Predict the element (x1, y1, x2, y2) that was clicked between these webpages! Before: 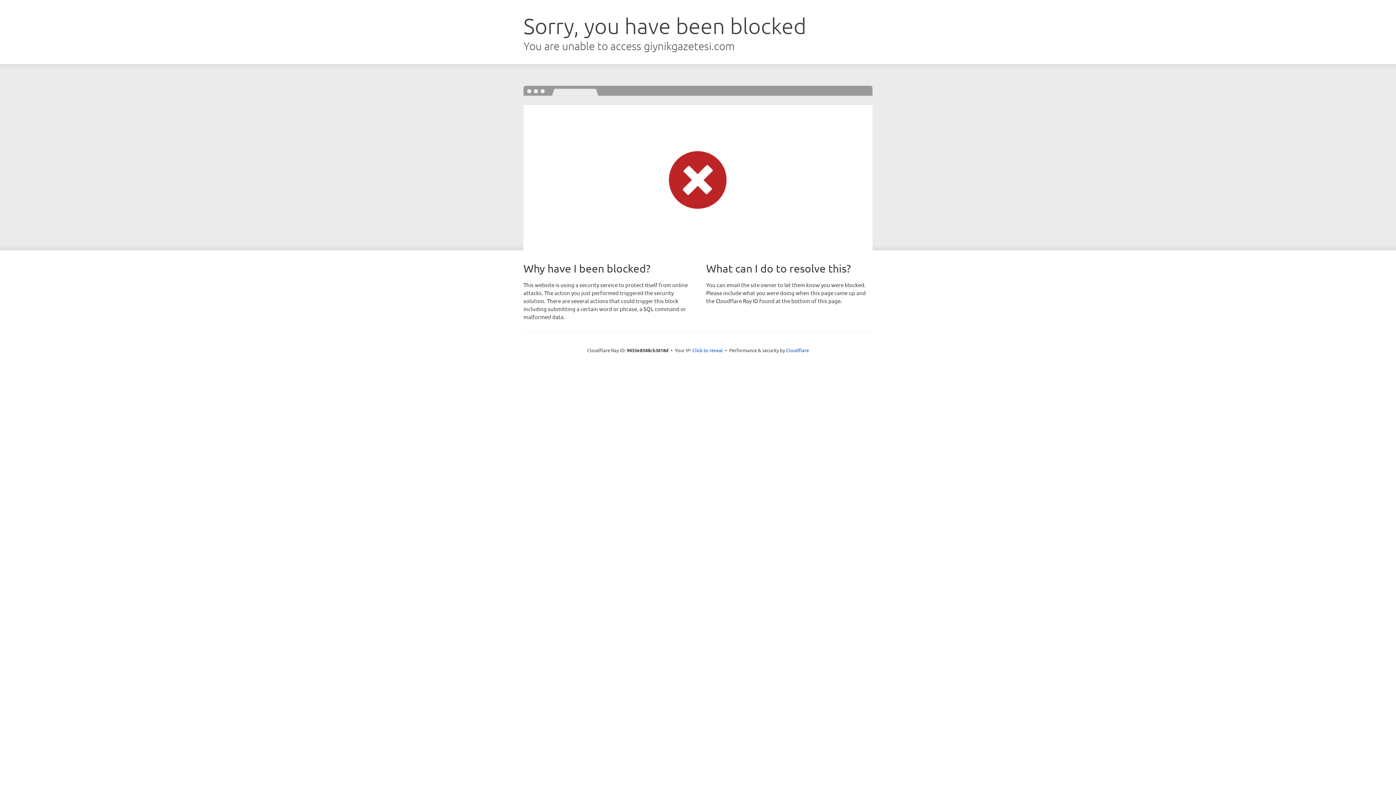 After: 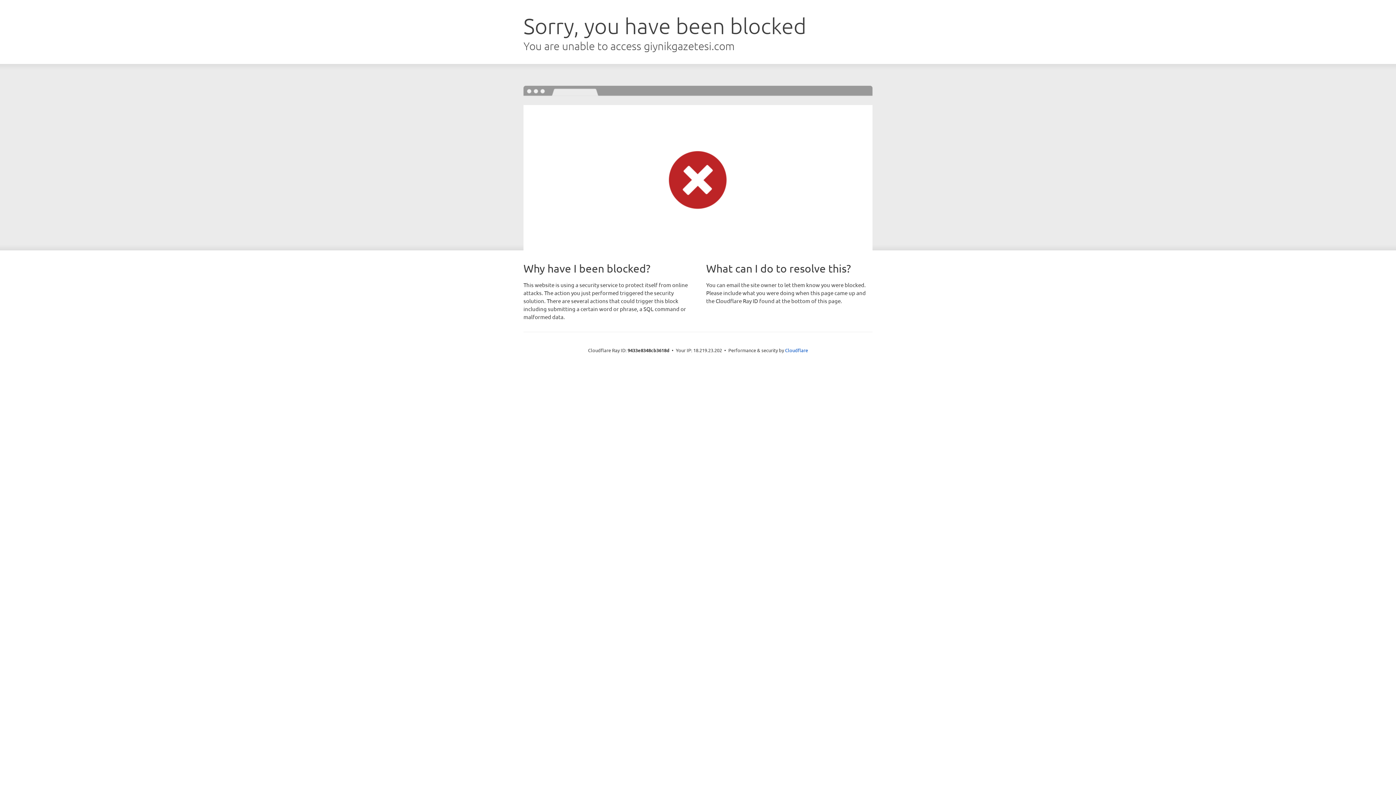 Action: label: Click to reveal bbox: (692, 346, 723, 353)